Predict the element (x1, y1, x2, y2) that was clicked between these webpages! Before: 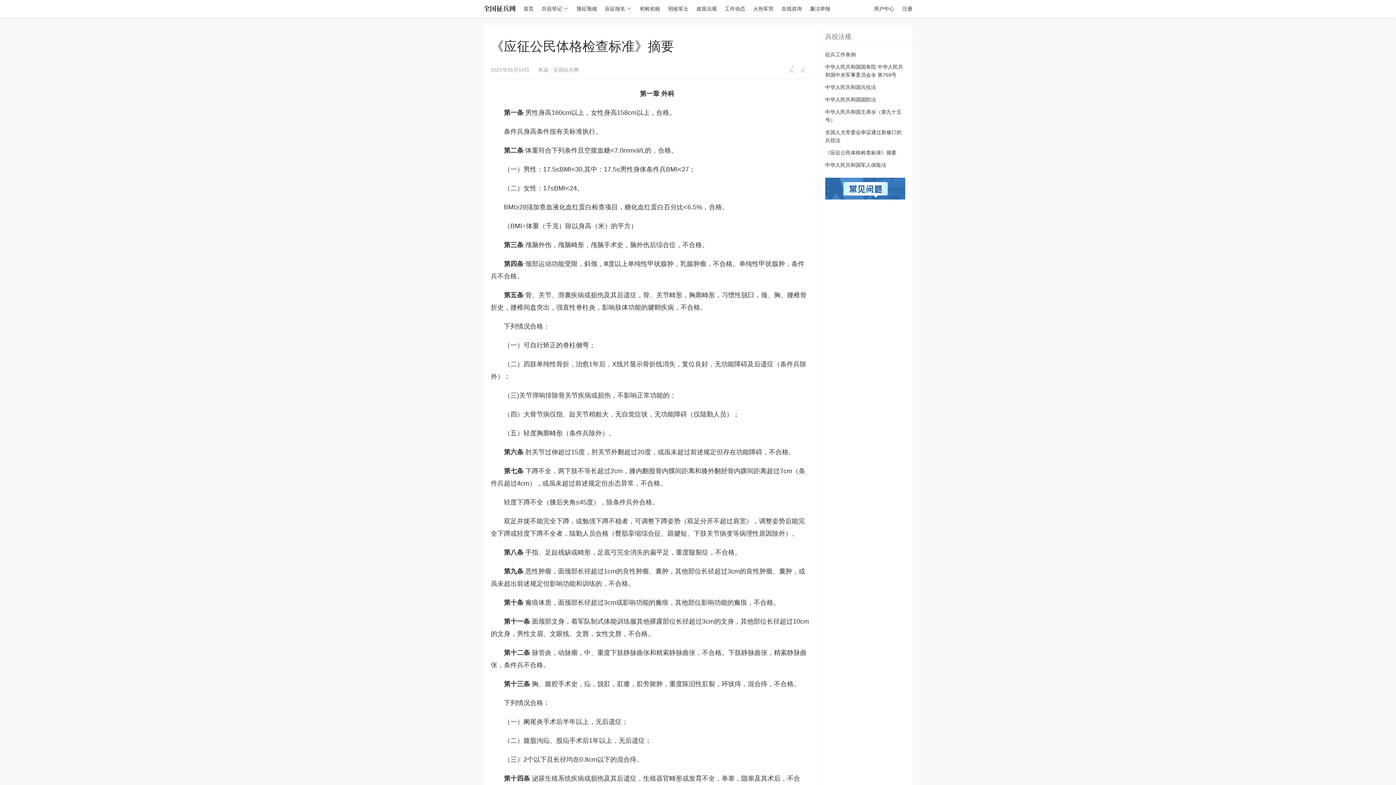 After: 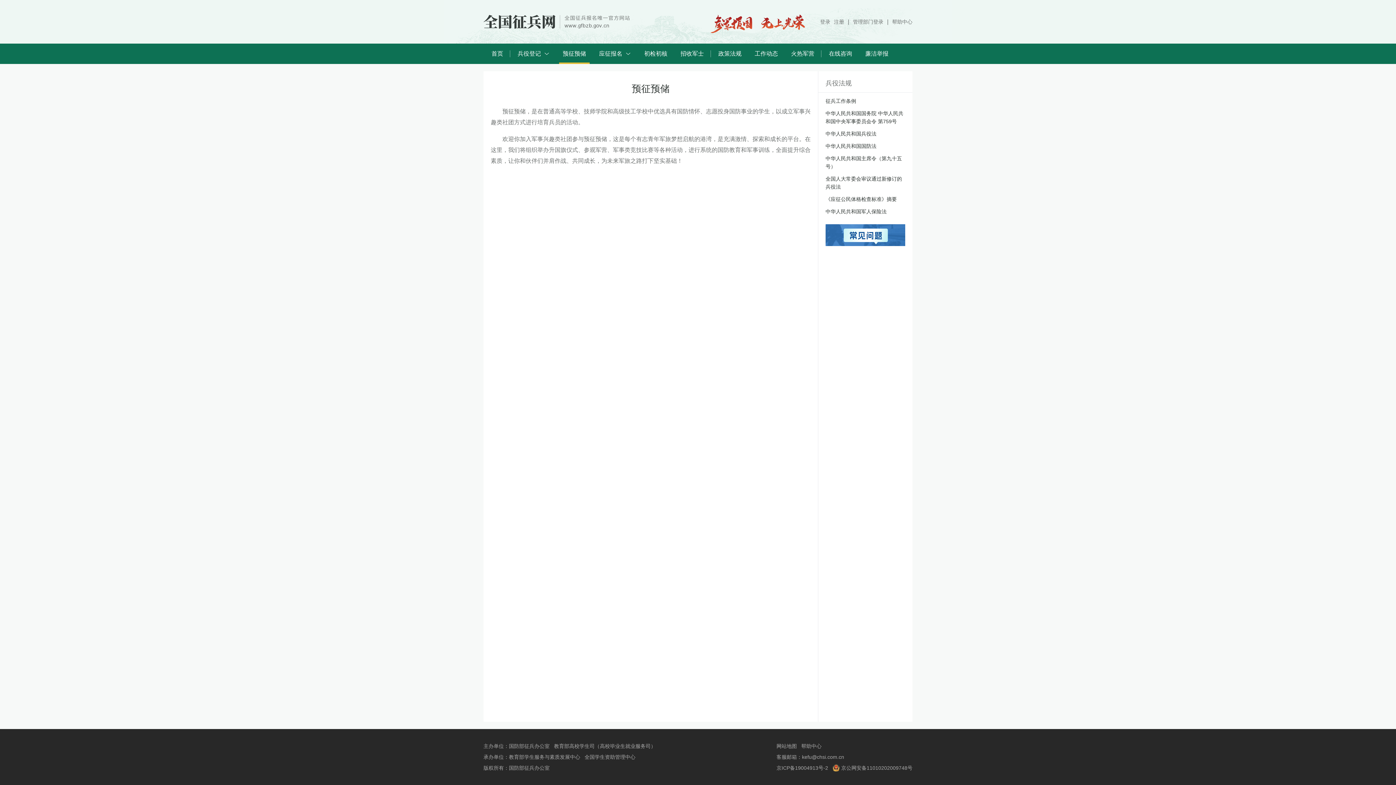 Action: label: 预征预储 bbox: (576, 0, 597, 17)